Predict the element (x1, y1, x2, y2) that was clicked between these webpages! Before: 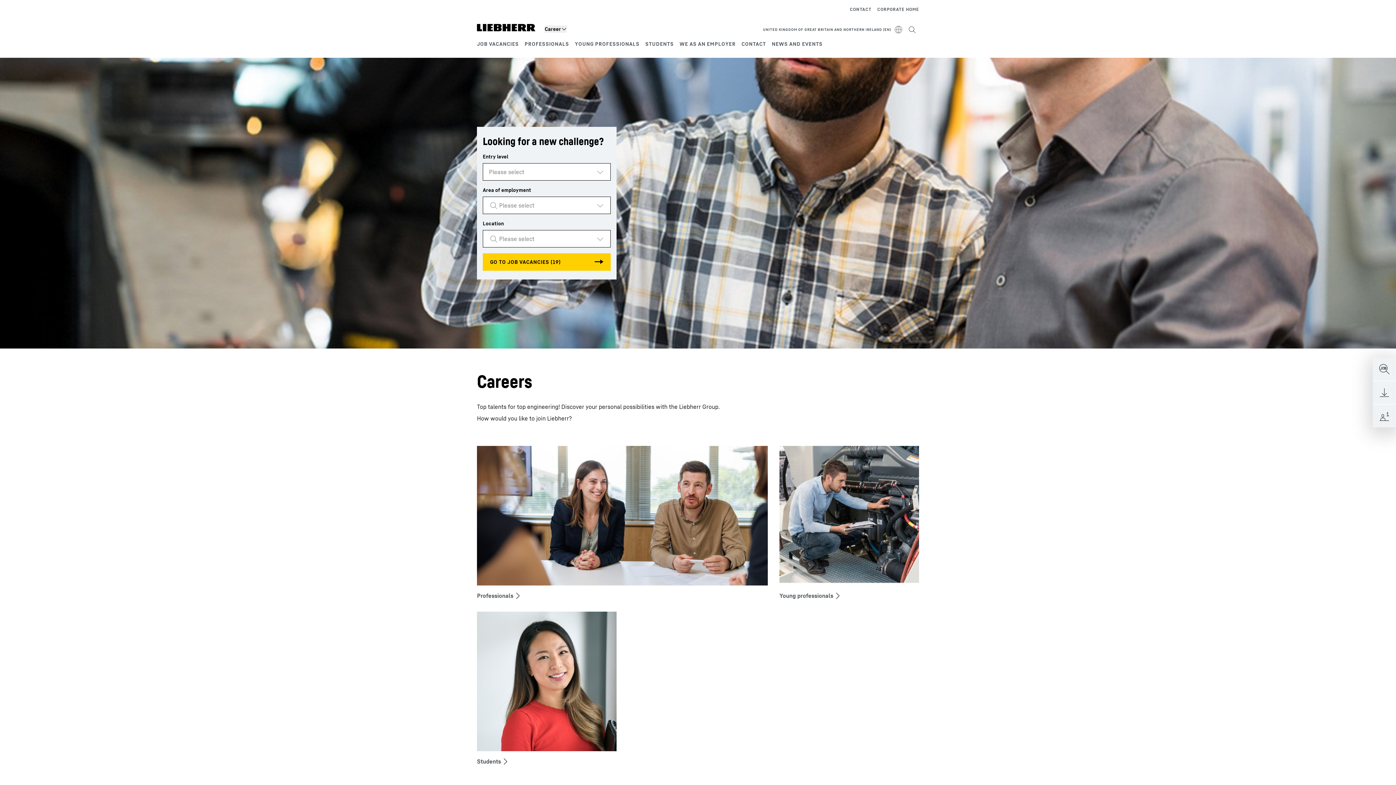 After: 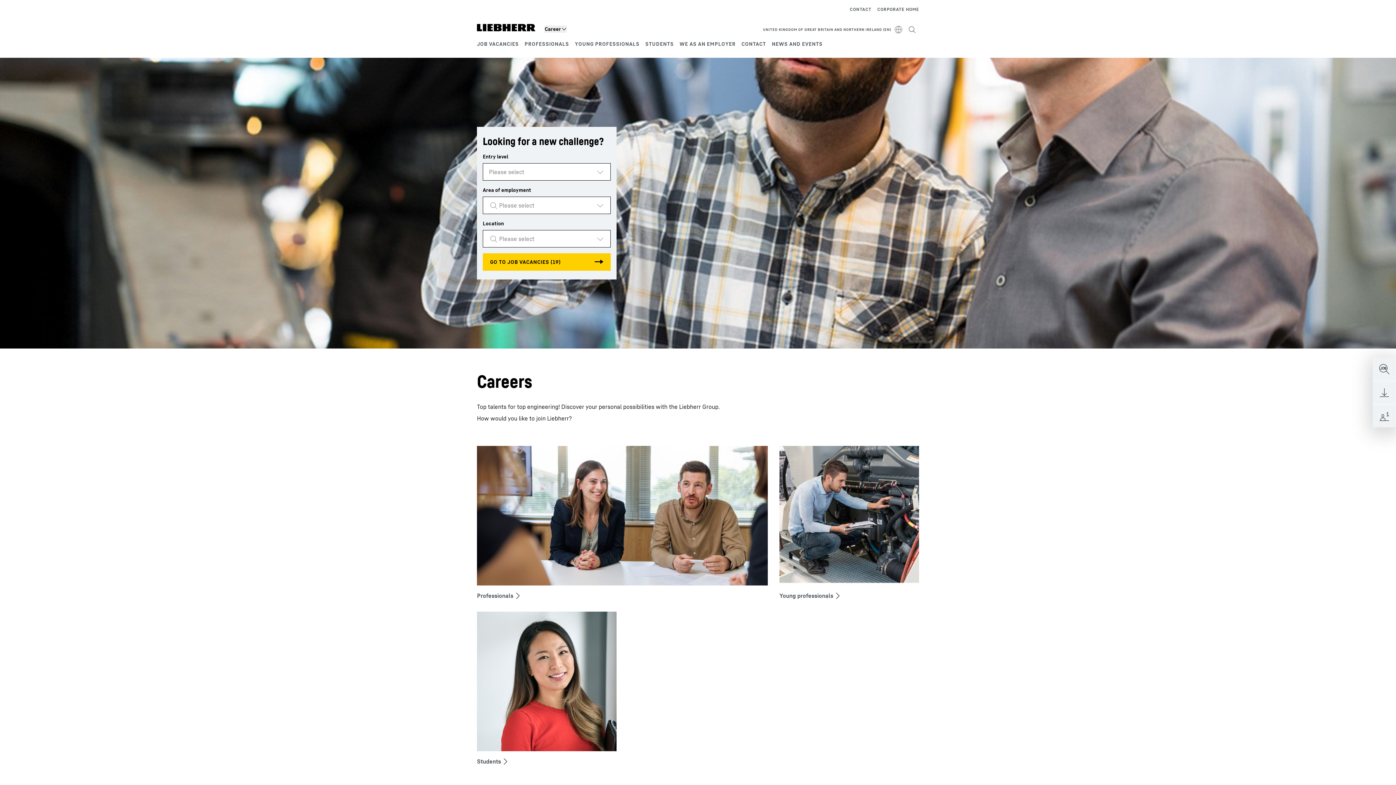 Action: bbox: (477, 23, 535, 31)